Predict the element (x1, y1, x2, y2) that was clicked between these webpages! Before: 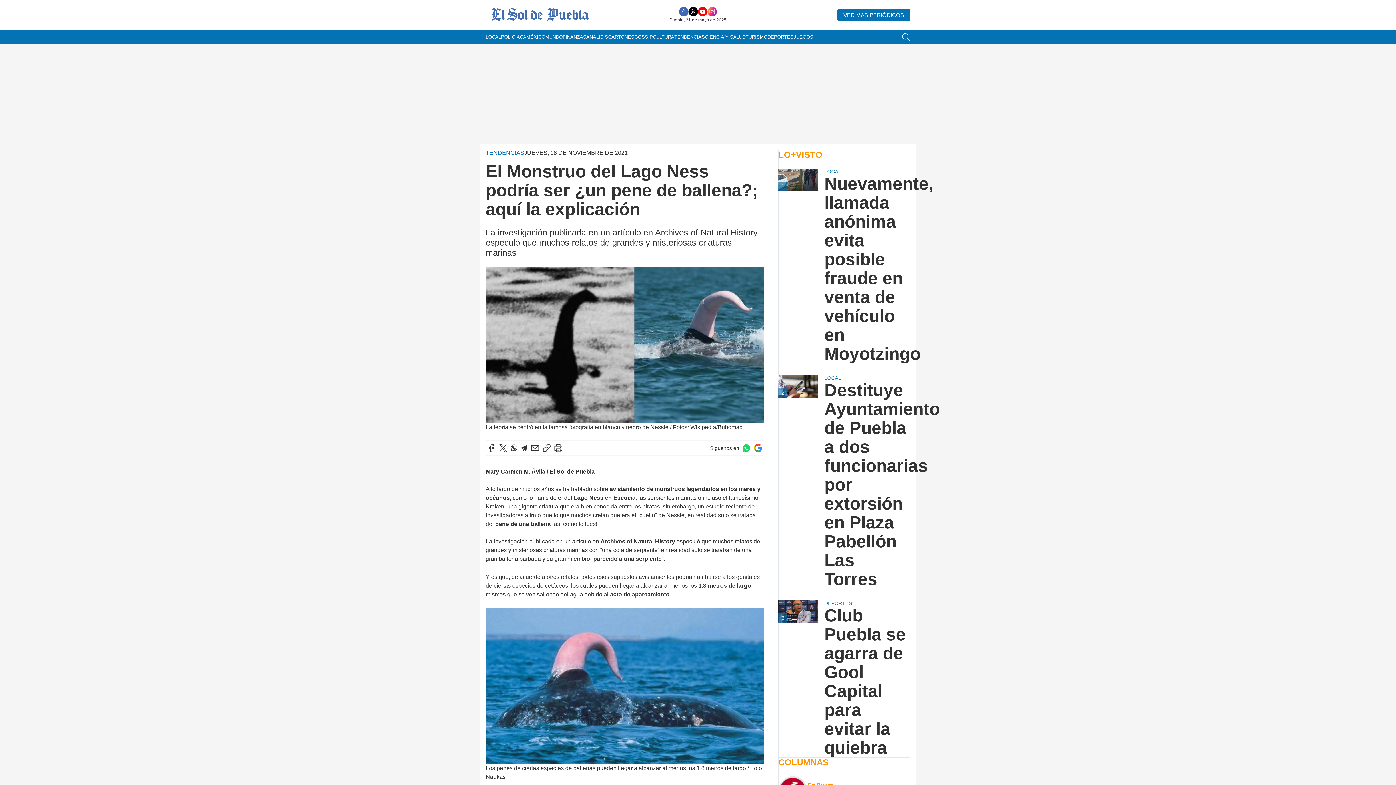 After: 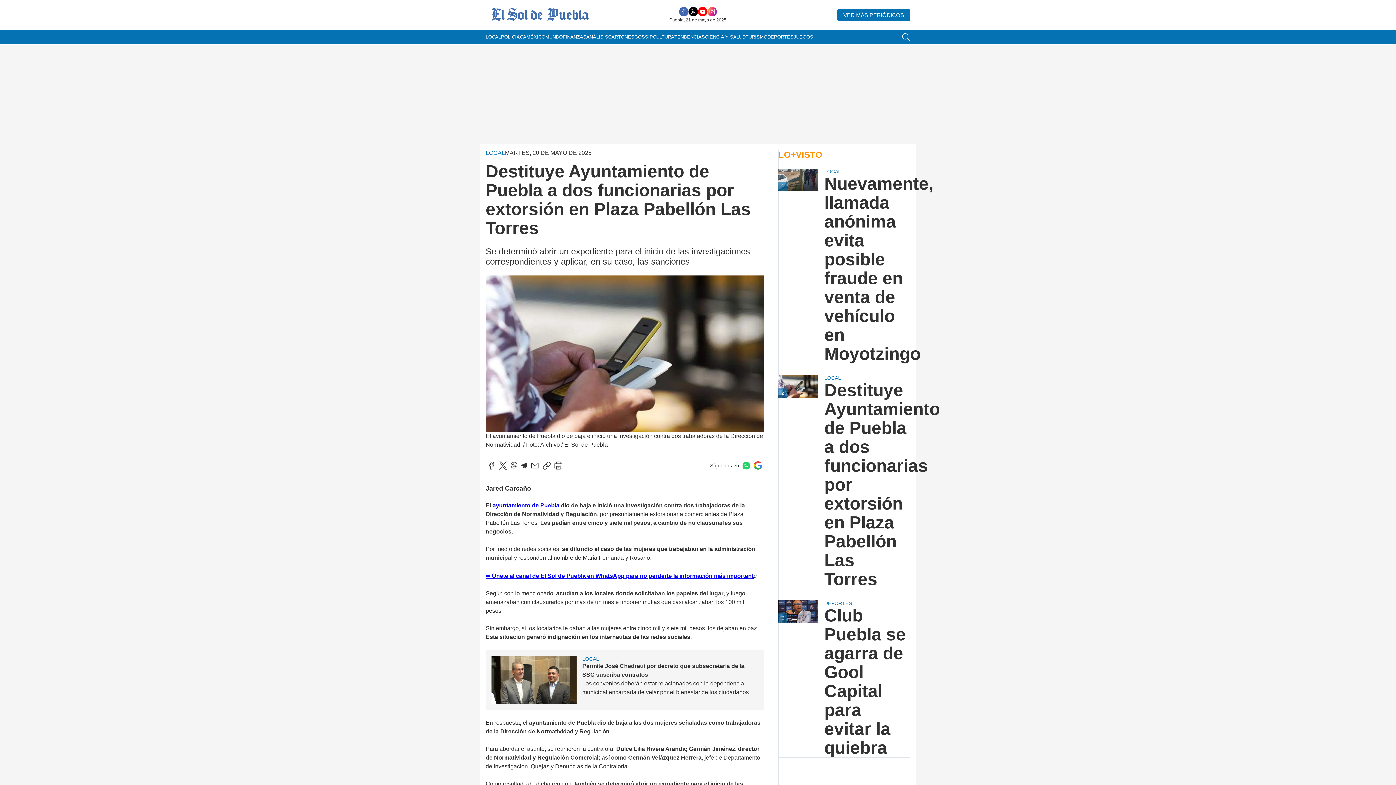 Action: bbox: (778, 375, 818, 589) label: 2